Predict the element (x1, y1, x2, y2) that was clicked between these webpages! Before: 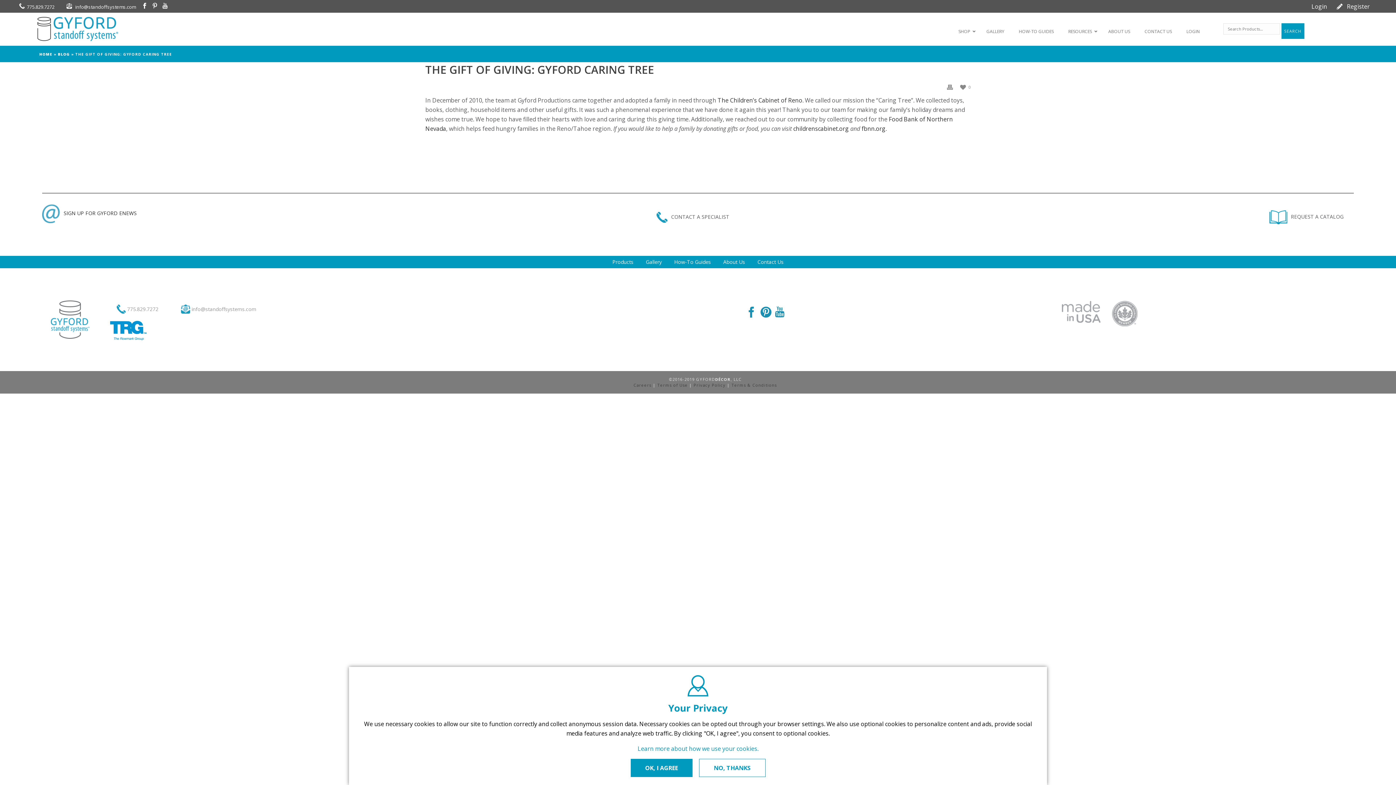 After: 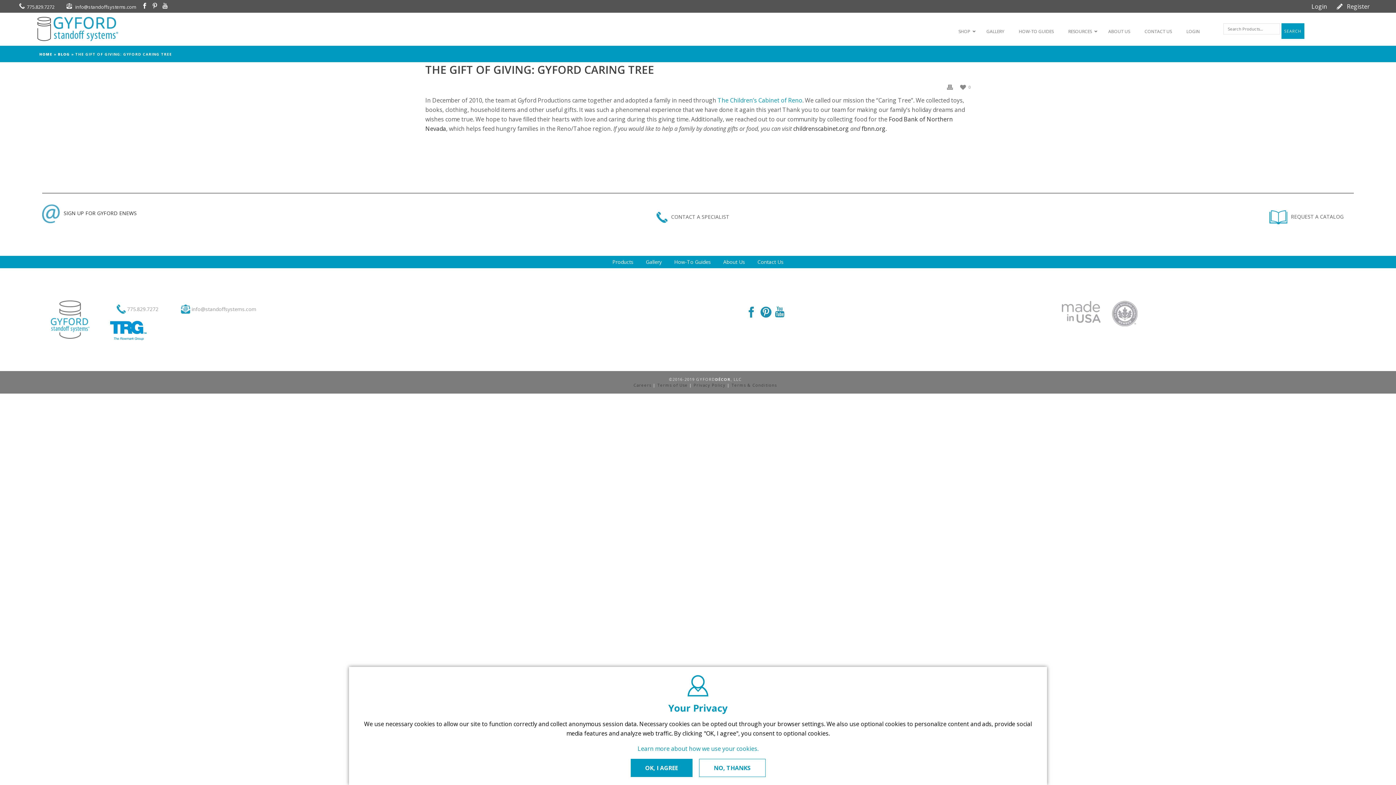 Action: bbox: (717, 96, 802, 104) label: The Children’s Cabinet of Reno